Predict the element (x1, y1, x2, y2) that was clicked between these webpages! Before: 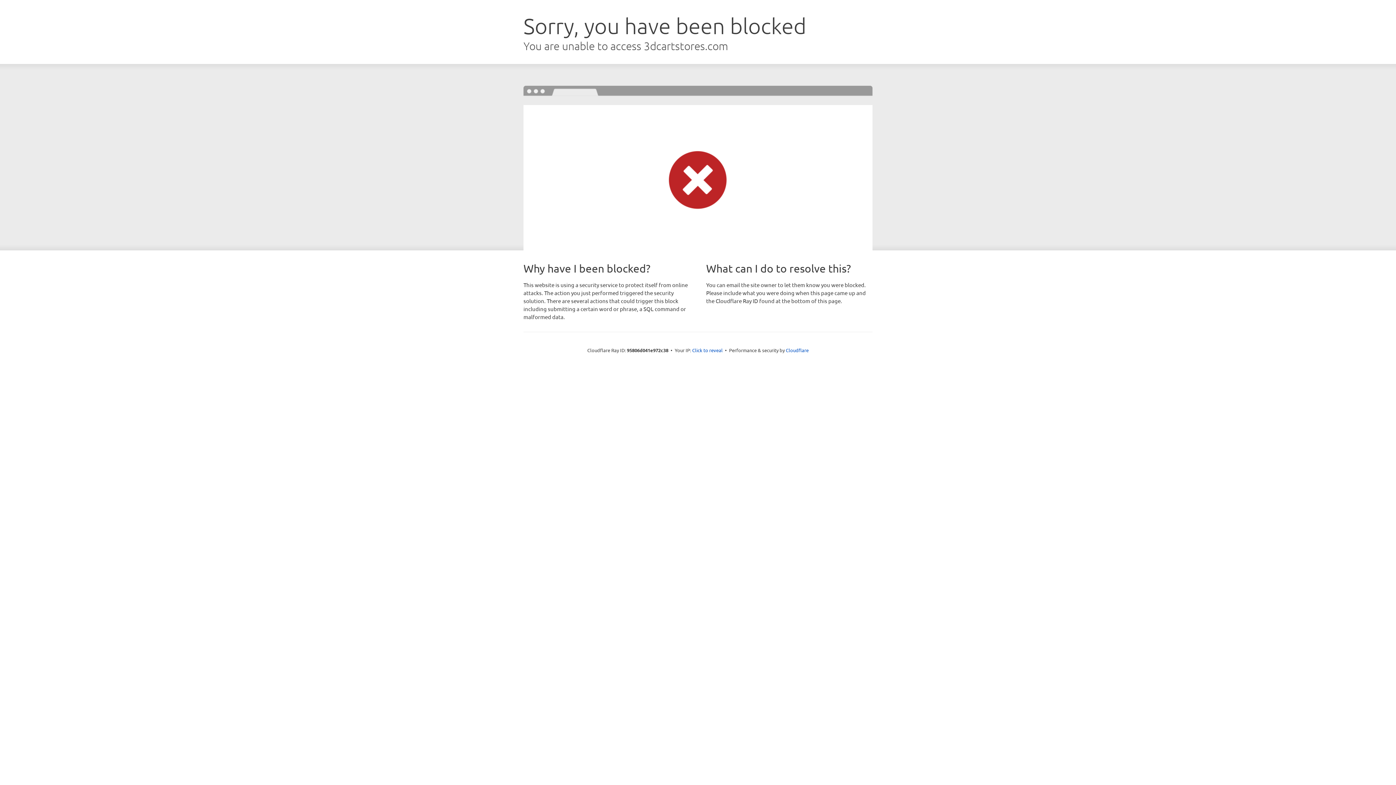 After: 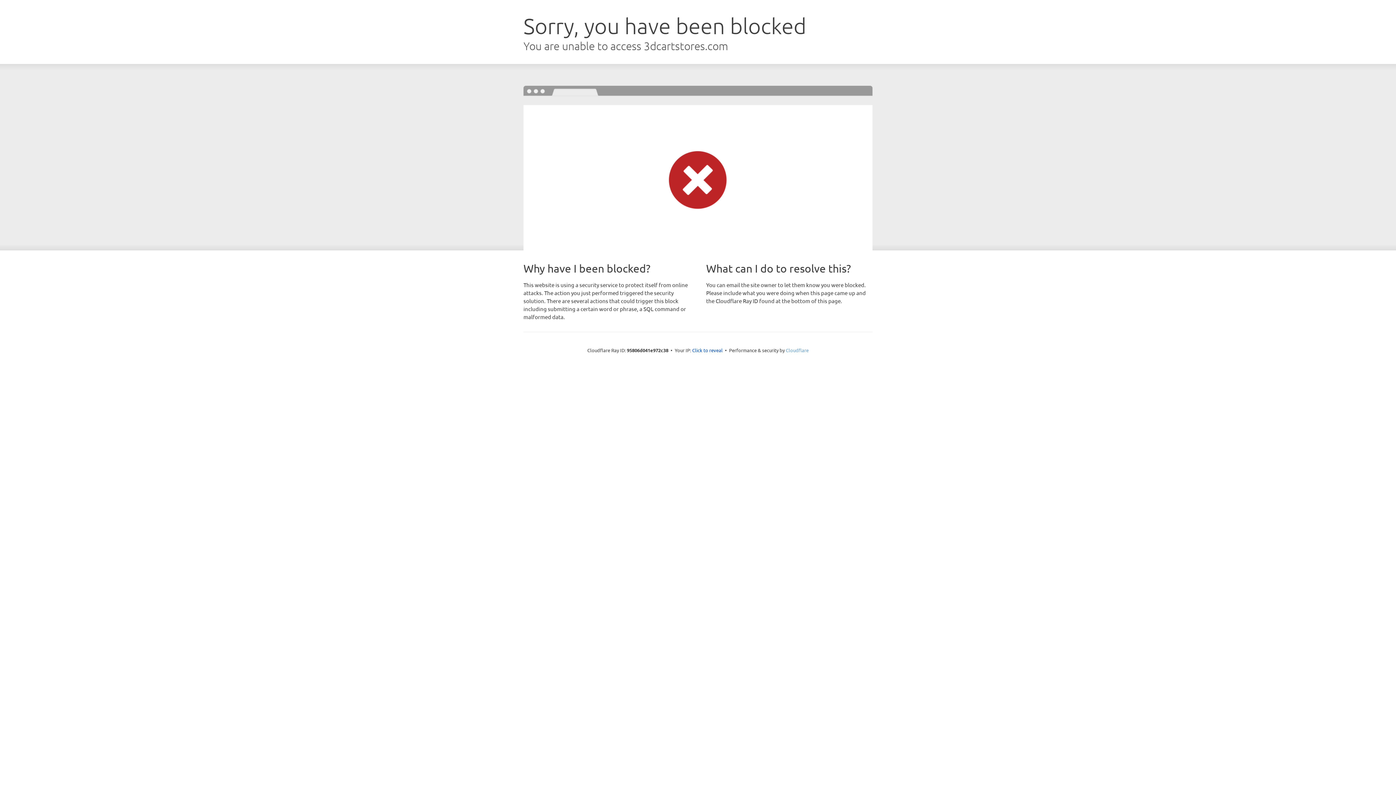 Action: label: Cloudflare bbox: (786, 347, 808, 353)